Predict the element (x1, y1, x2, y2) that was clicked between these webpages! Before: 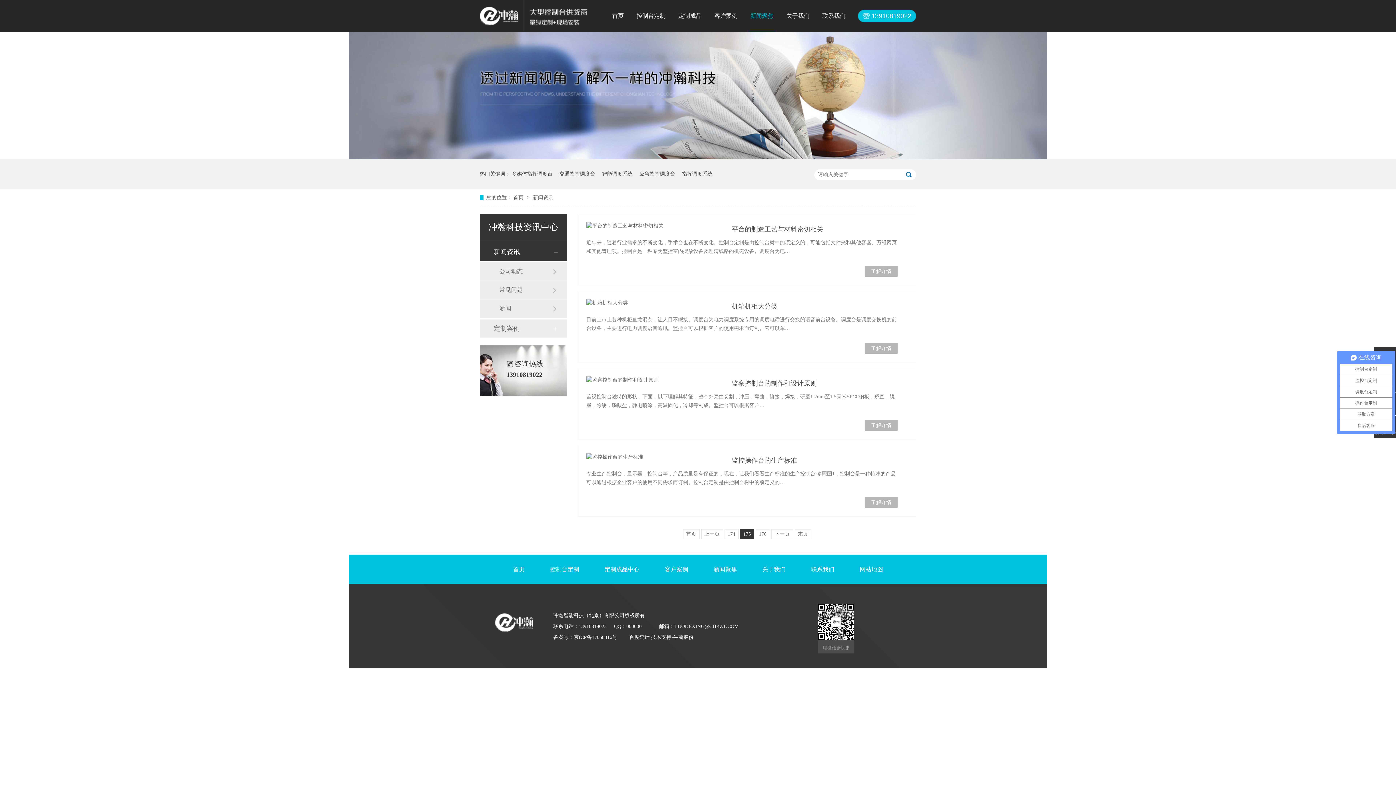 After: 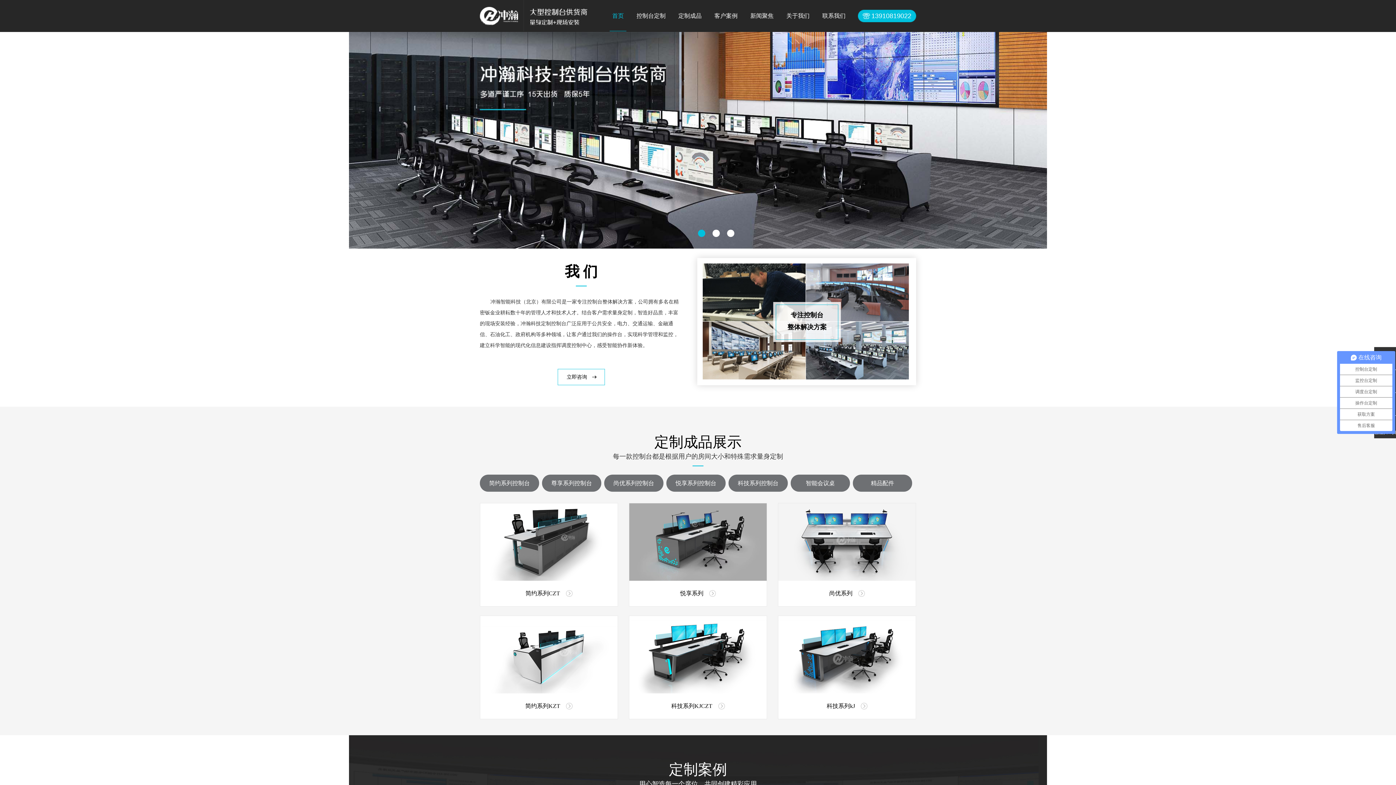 Action: bbox: (480, 19, 518, 26)